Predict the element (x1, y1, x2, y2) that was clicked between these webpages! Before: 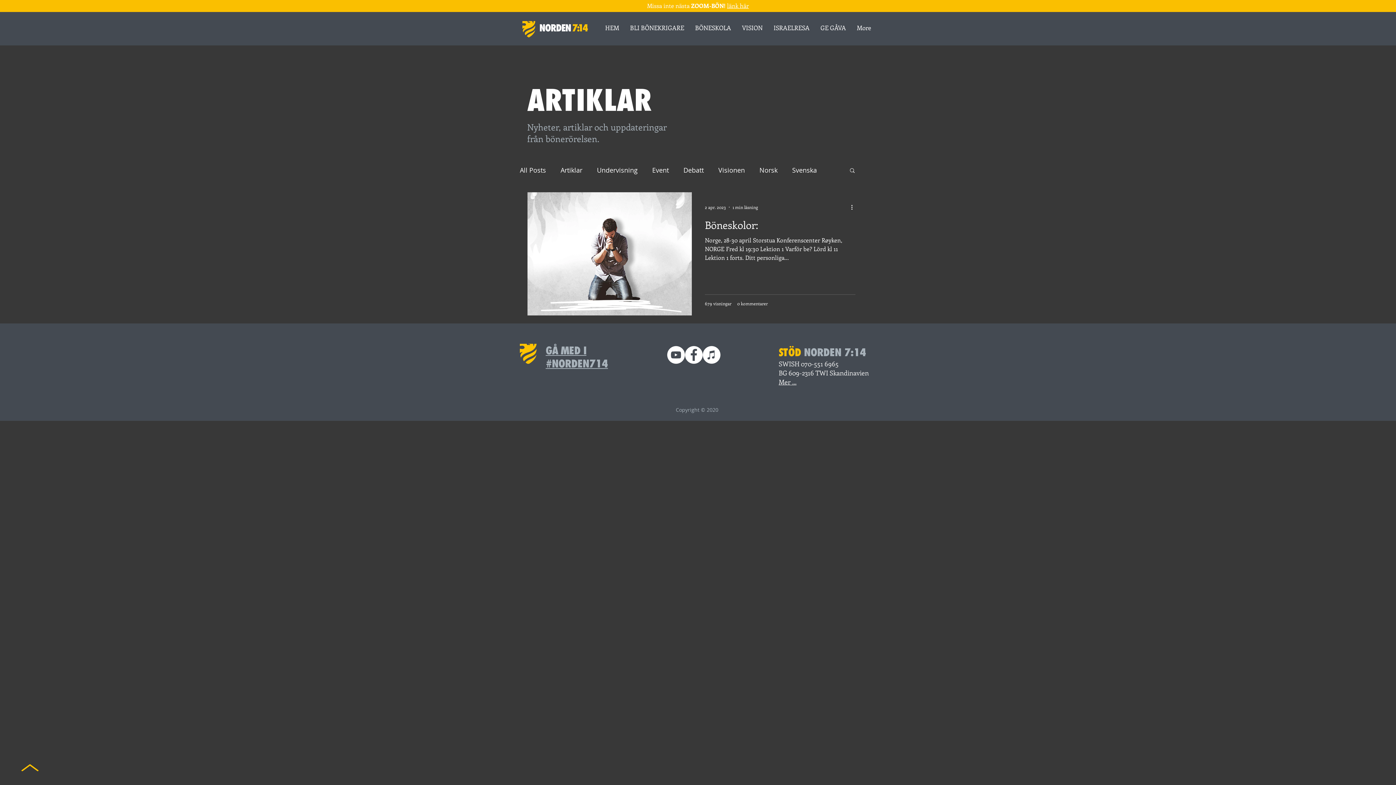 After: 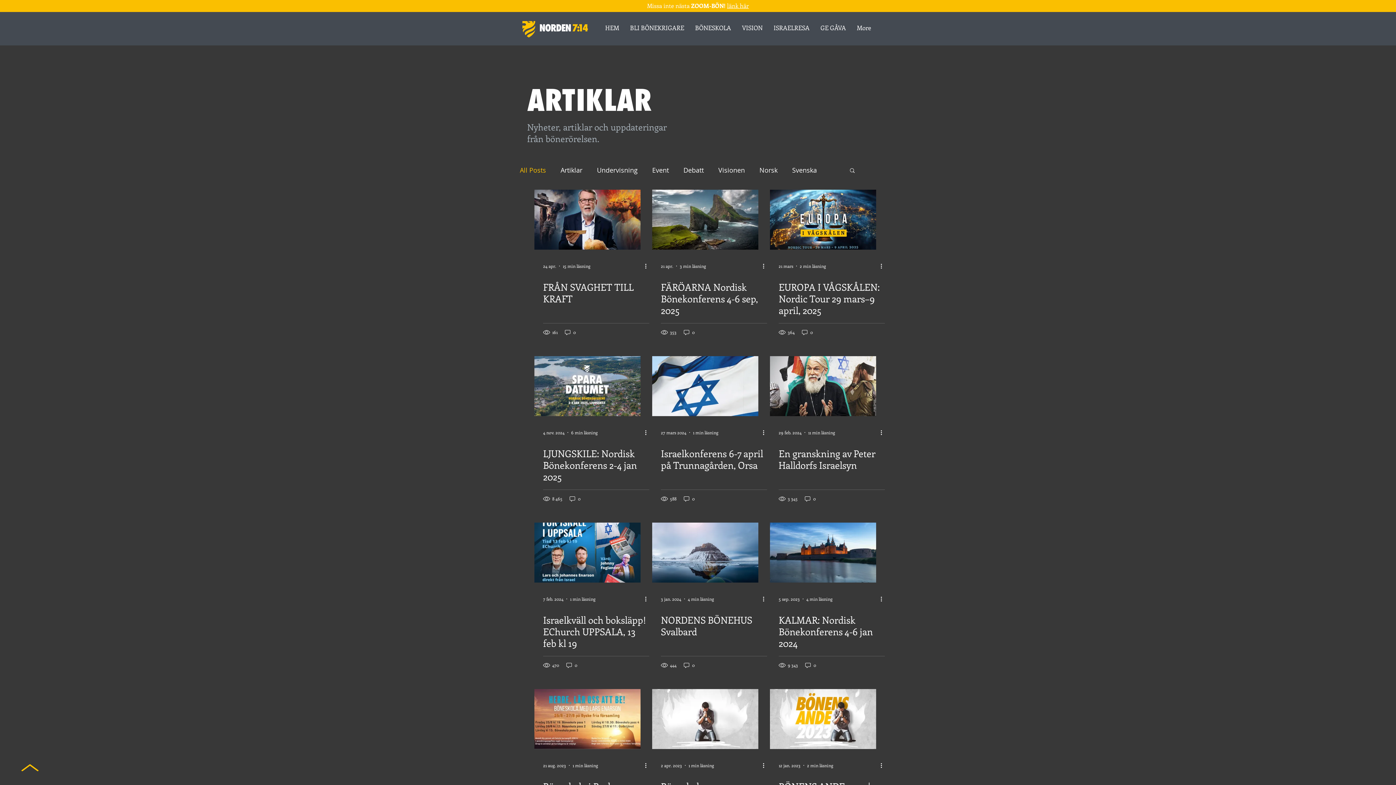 Action: label: All Posts bbox: (520, 165, 546, 174)